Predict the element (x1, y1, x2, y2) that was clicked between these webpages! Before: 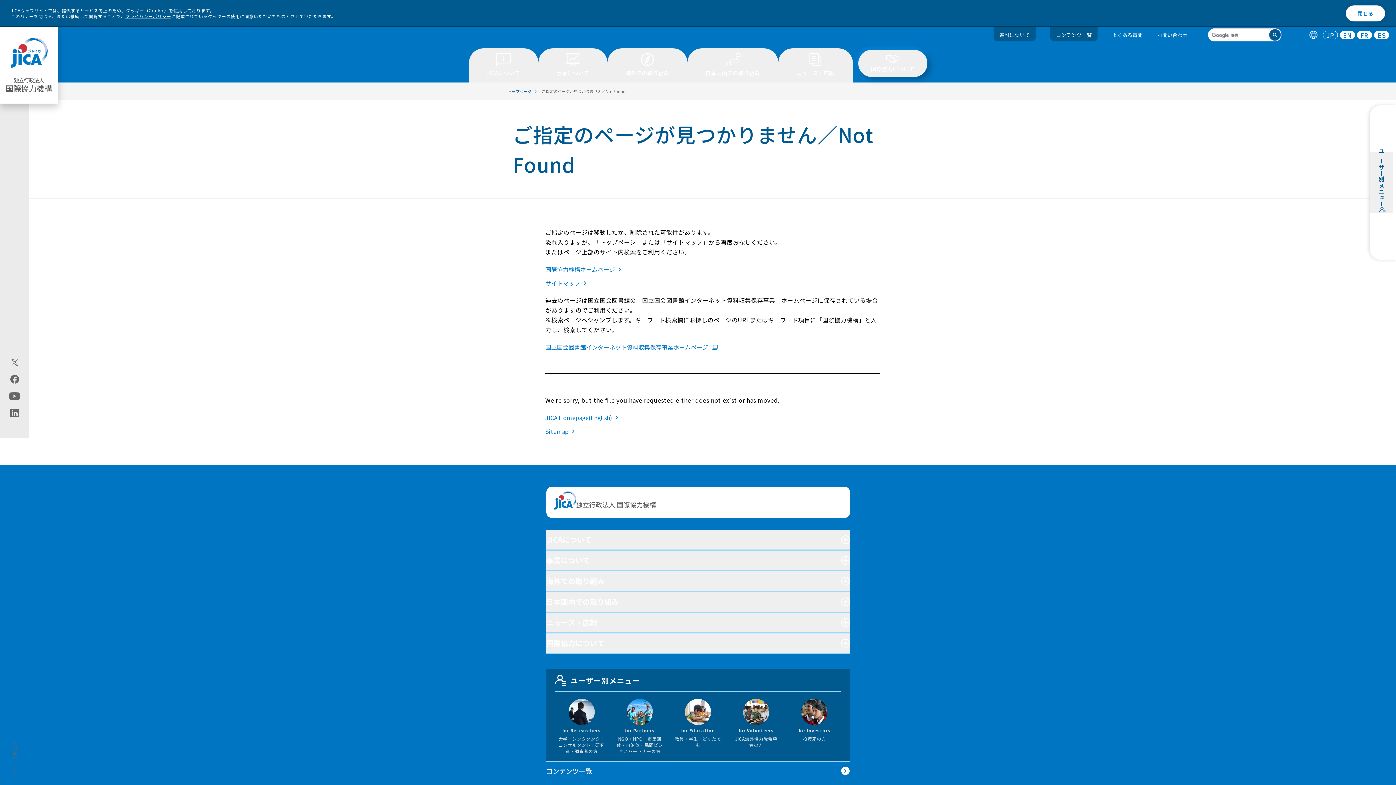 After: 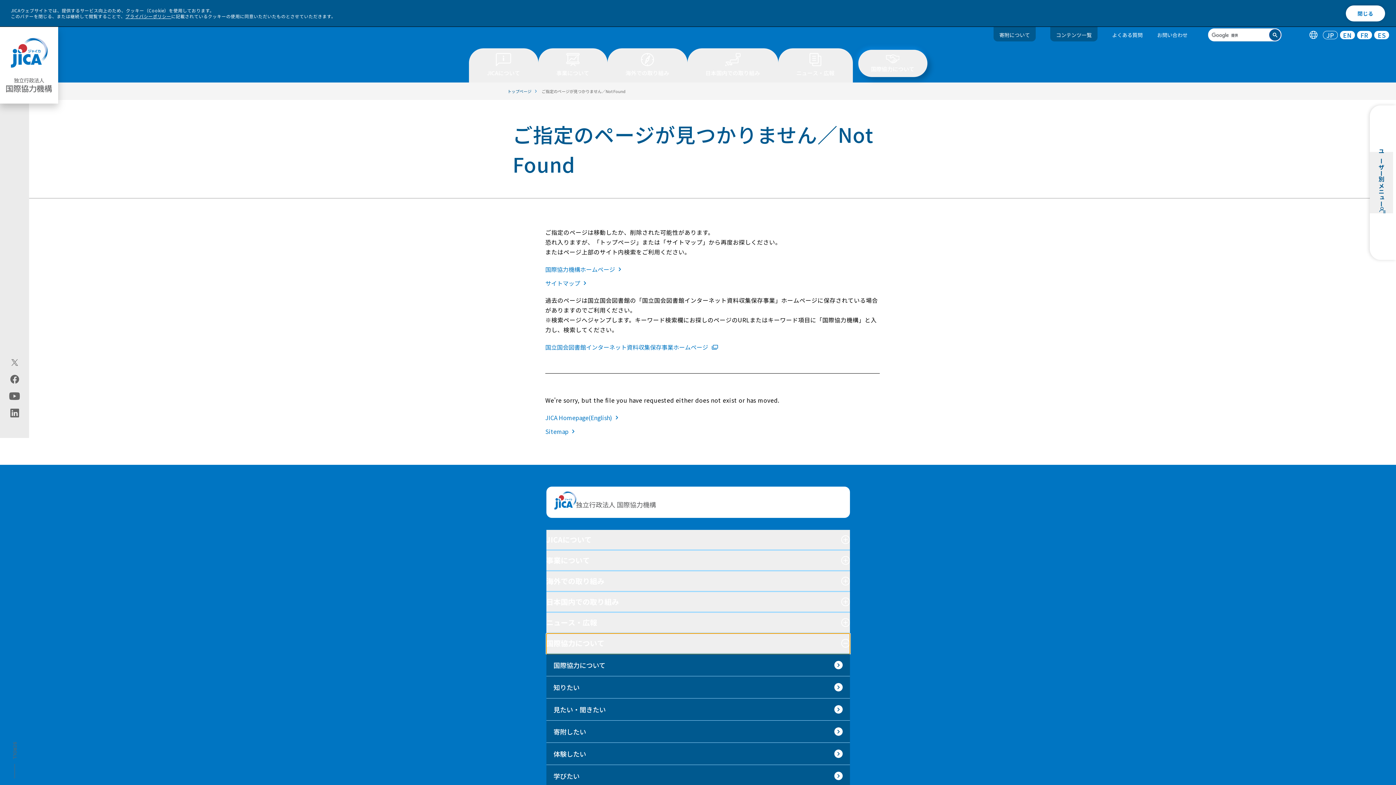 Action: label: 国際協力について bbox: (546, 633, 850, 654)